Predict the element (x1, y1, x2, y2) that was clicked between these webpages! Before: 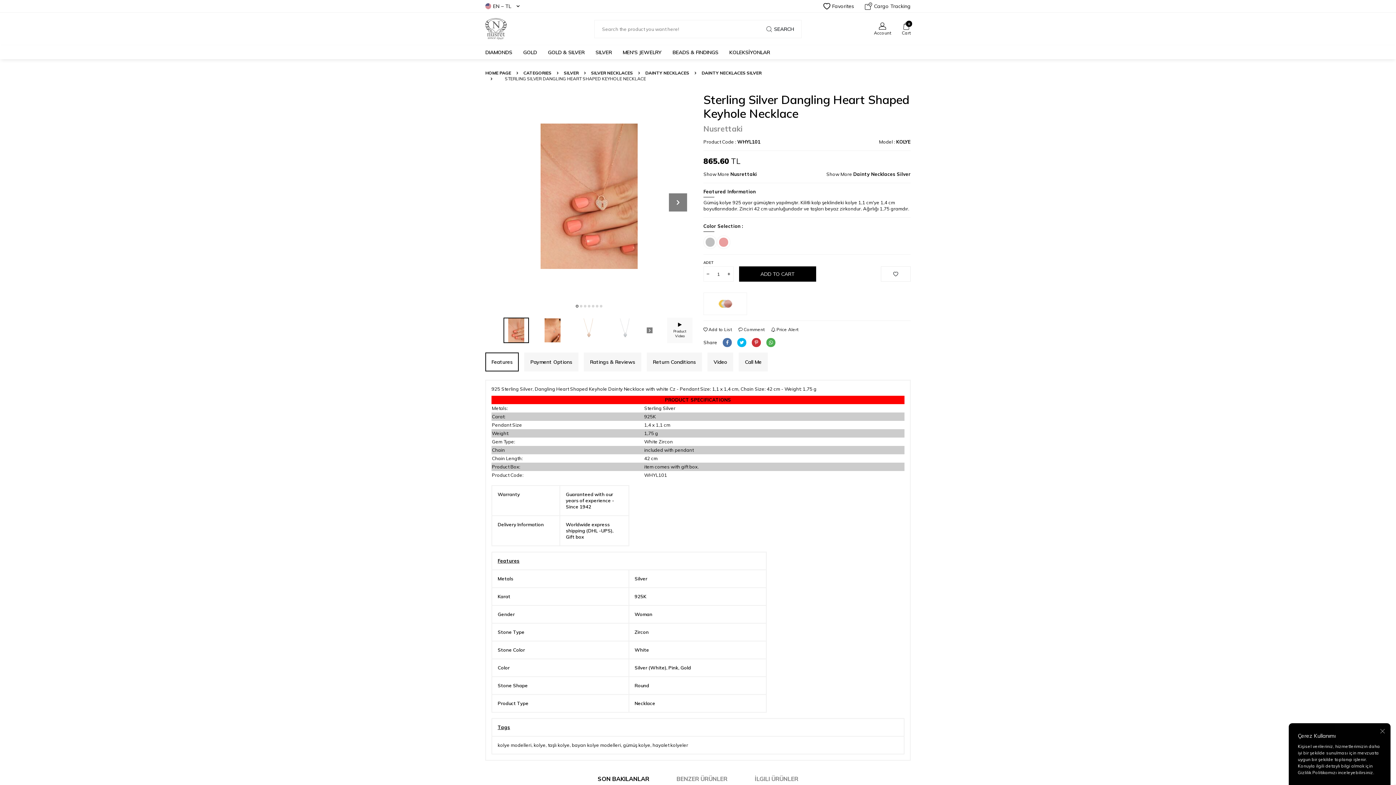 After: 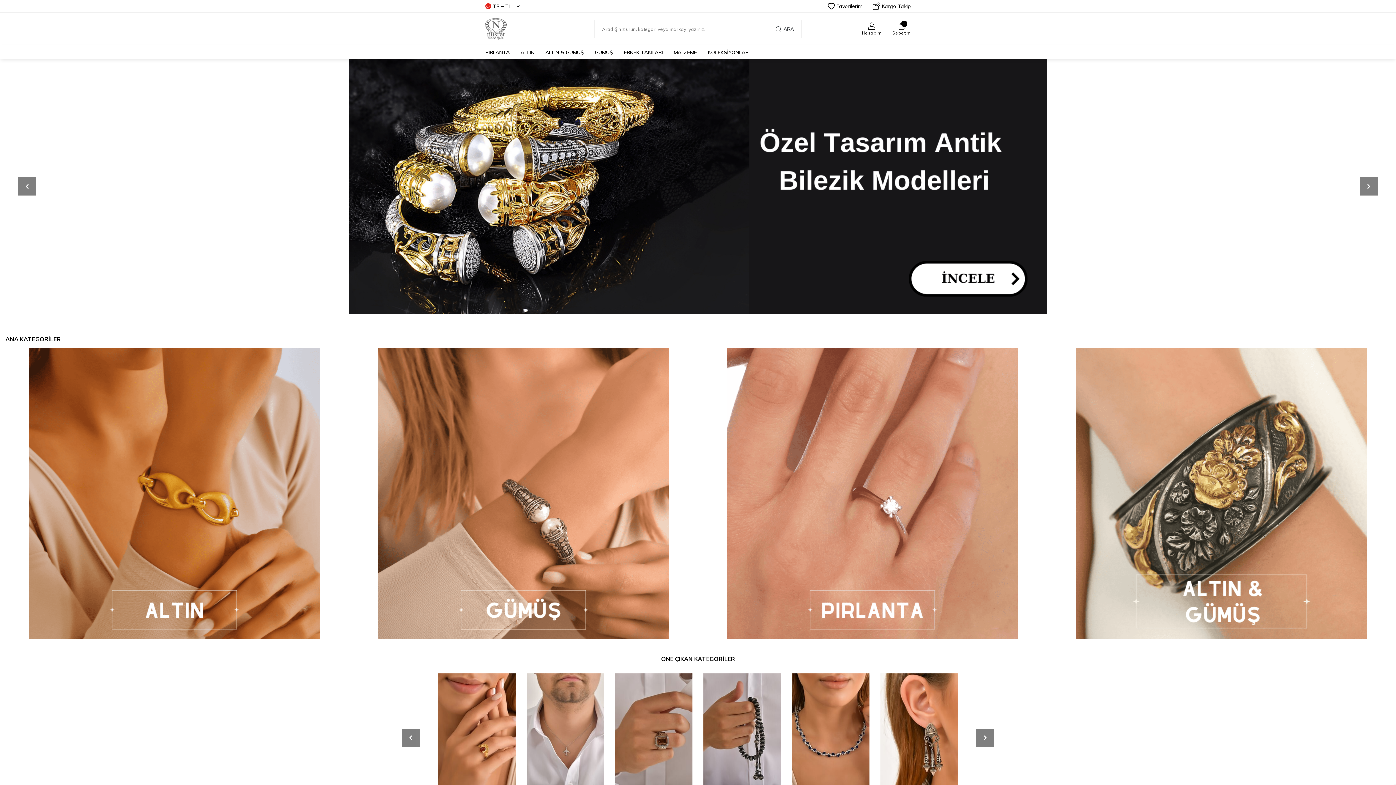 Action: label: SEARCH bbox: (766, 21, 794, 36)